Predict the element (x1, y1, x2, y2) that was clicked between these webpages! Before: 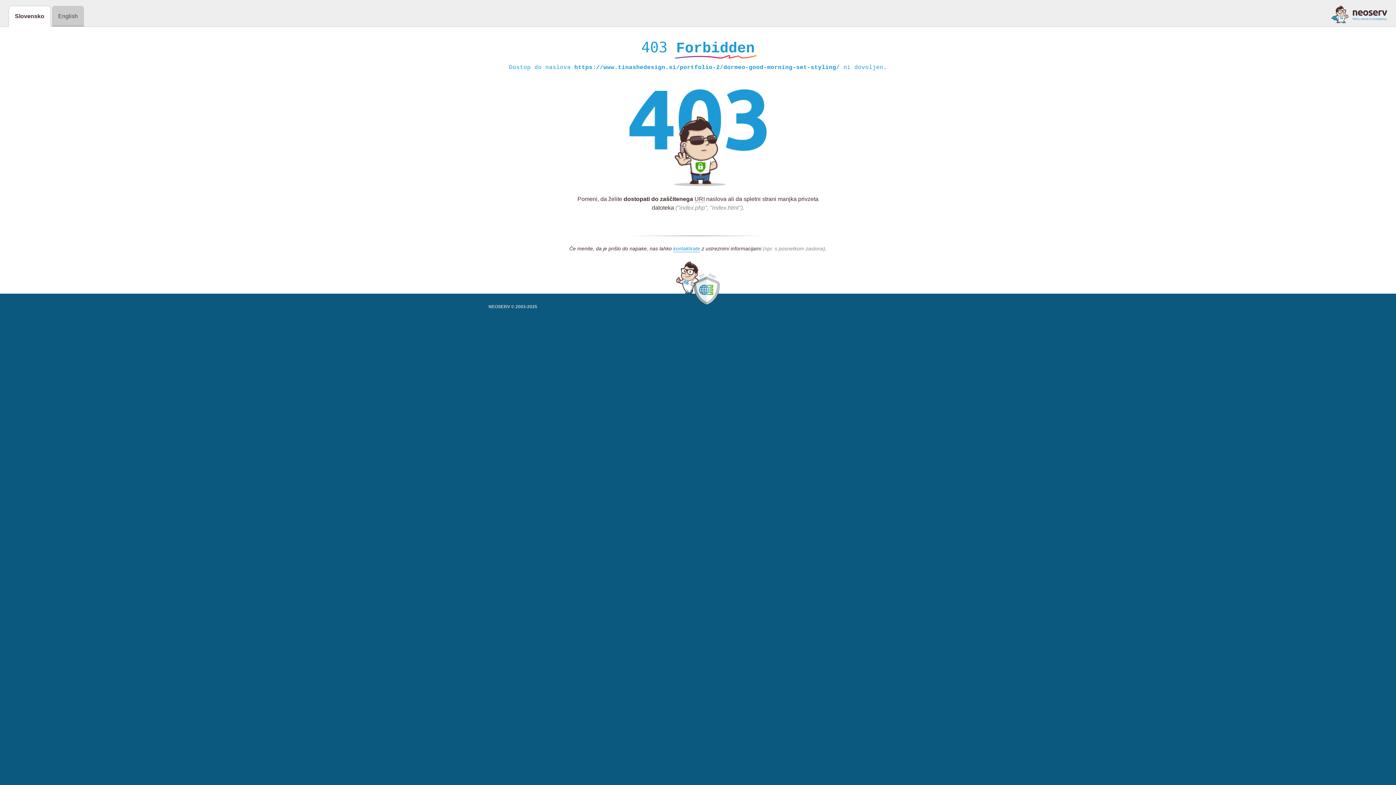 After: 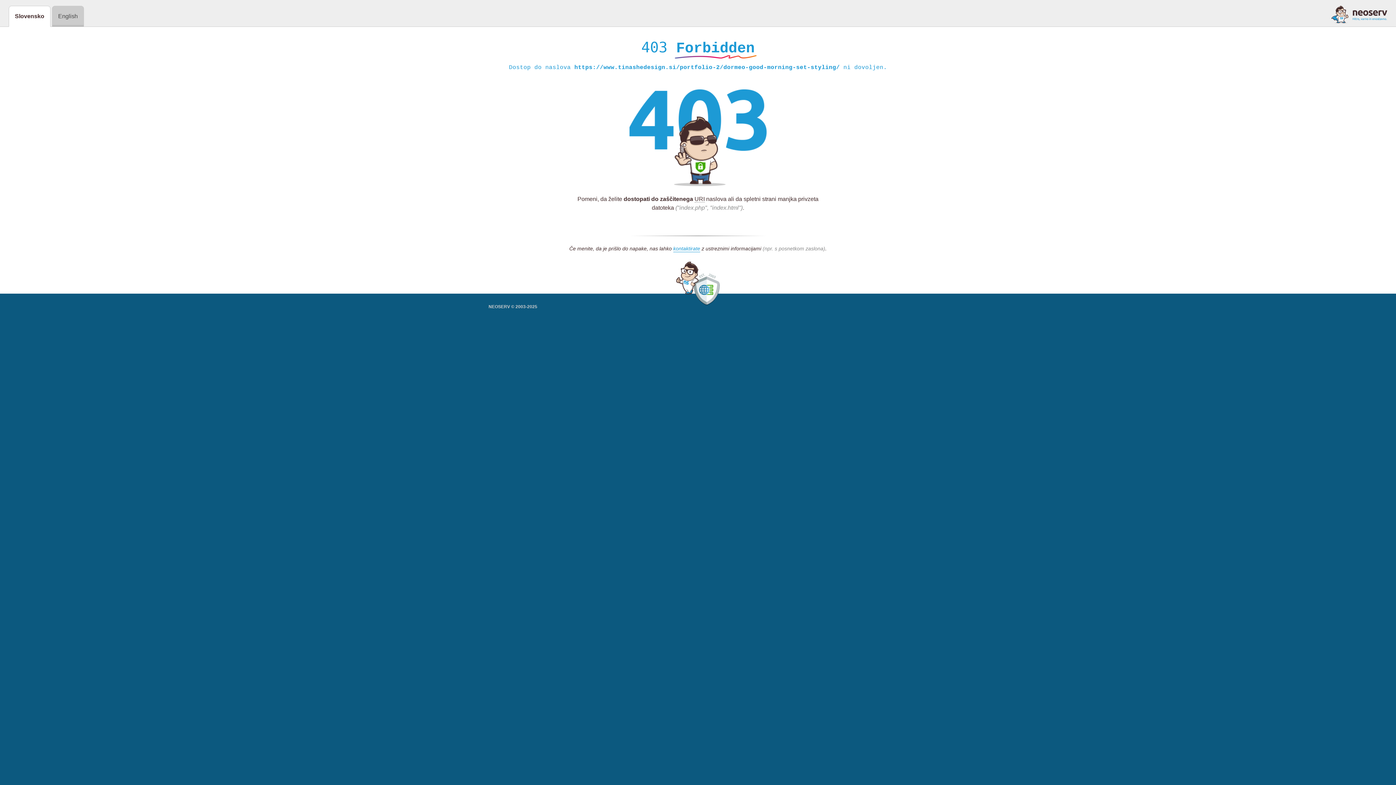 Action: bbox: (1331, 5, 1387, 23)